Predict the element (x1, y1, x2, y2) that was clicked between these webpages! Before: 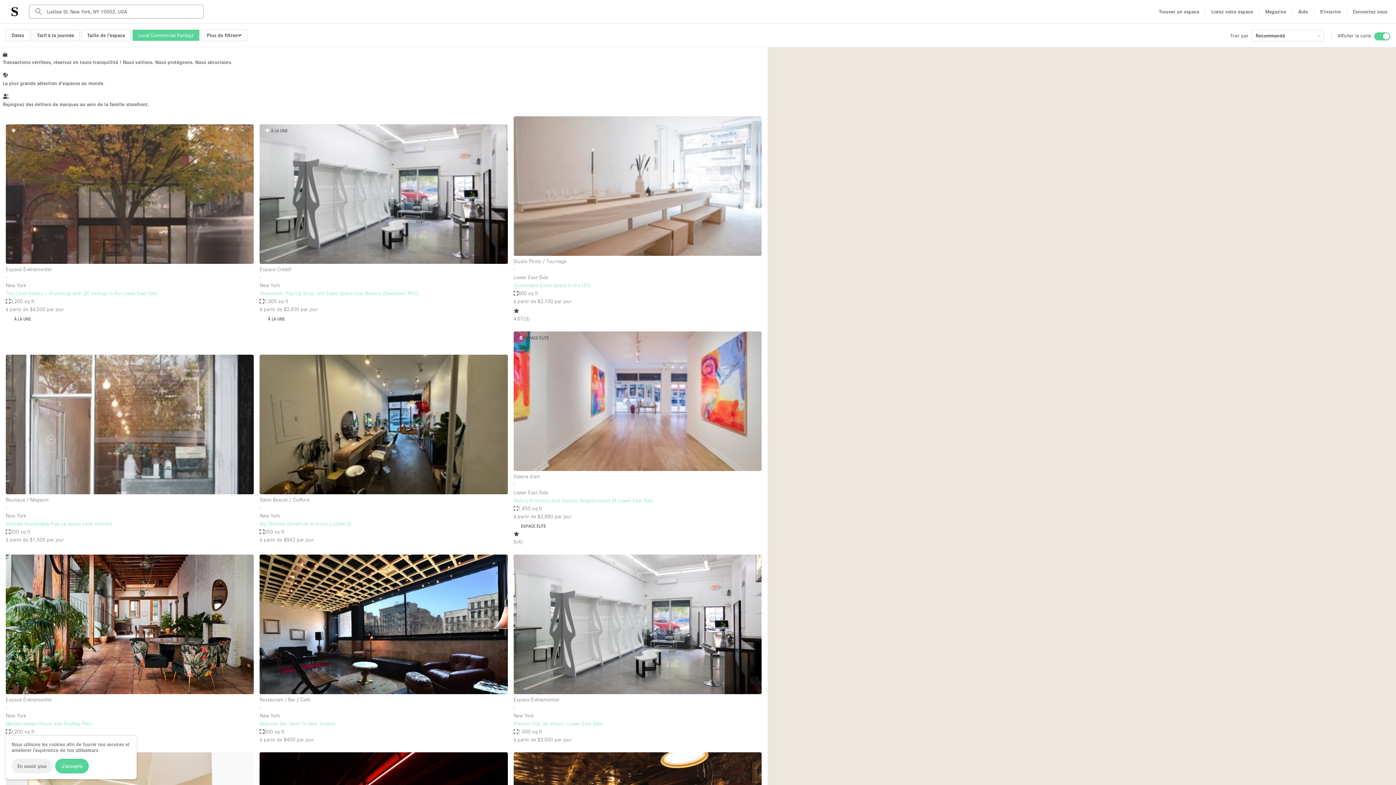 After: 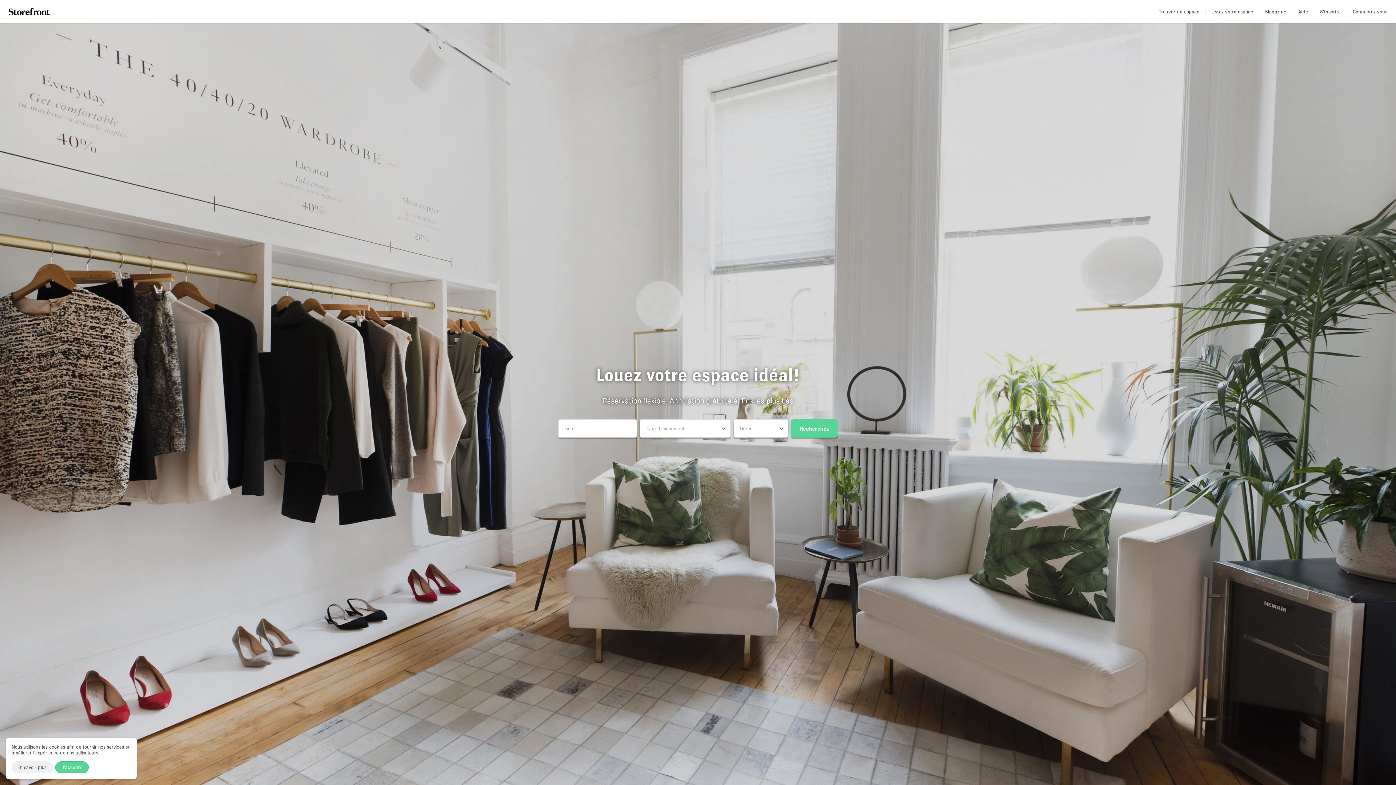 Action: bbox: (8, 5, 23, 17)